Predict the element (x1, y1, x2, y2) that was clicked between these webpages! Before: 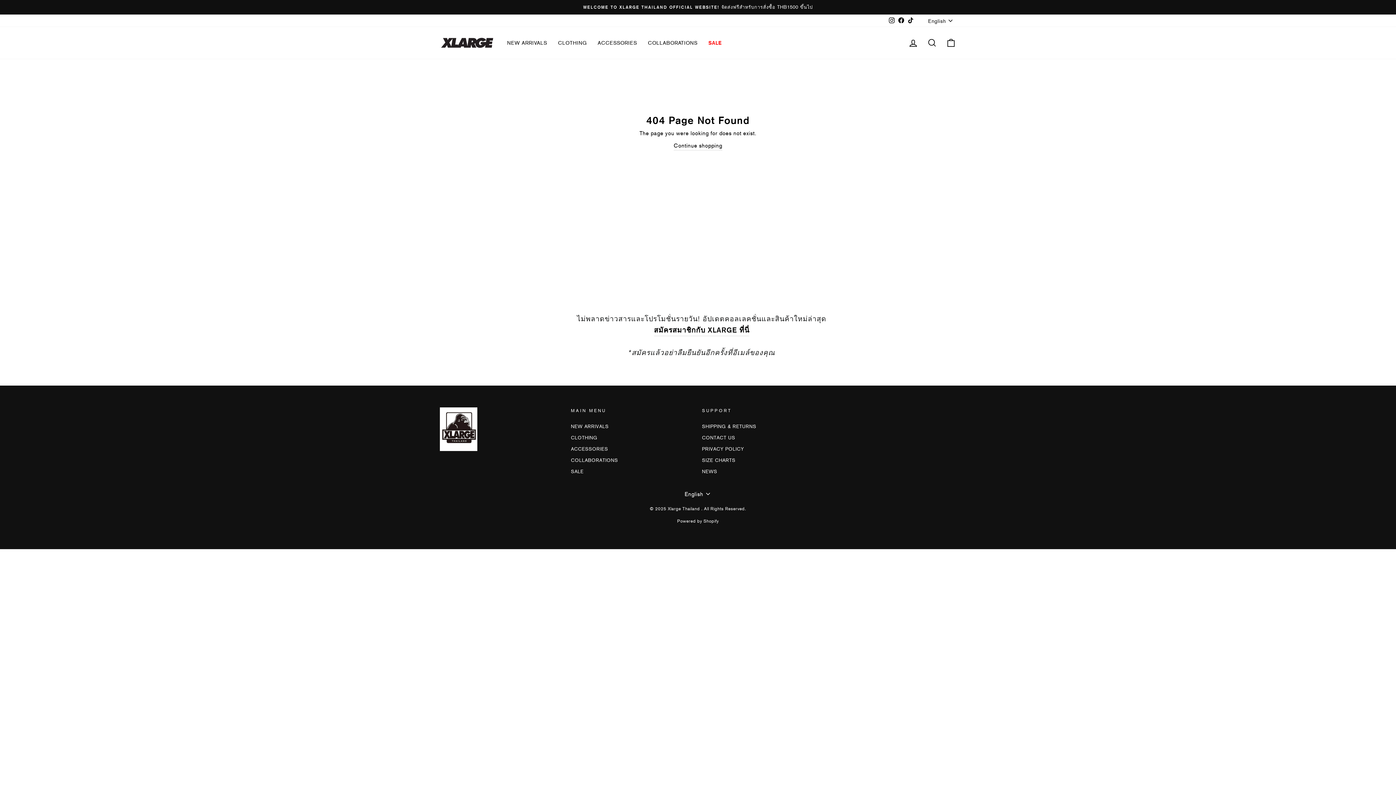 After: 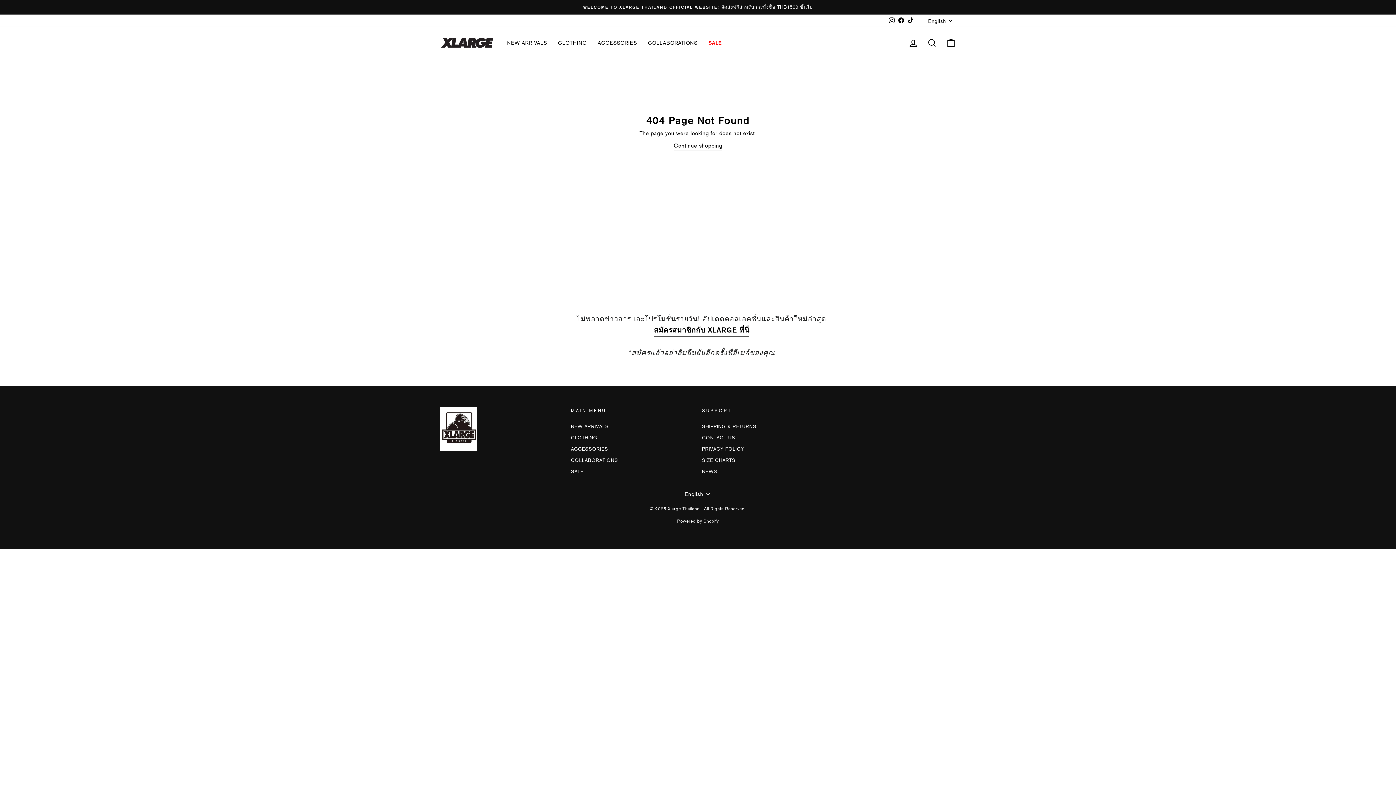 Action: label: สมัครสมาชิกกับ XLARGE ที่นี่ bbox: (654, 324, 749, 336)